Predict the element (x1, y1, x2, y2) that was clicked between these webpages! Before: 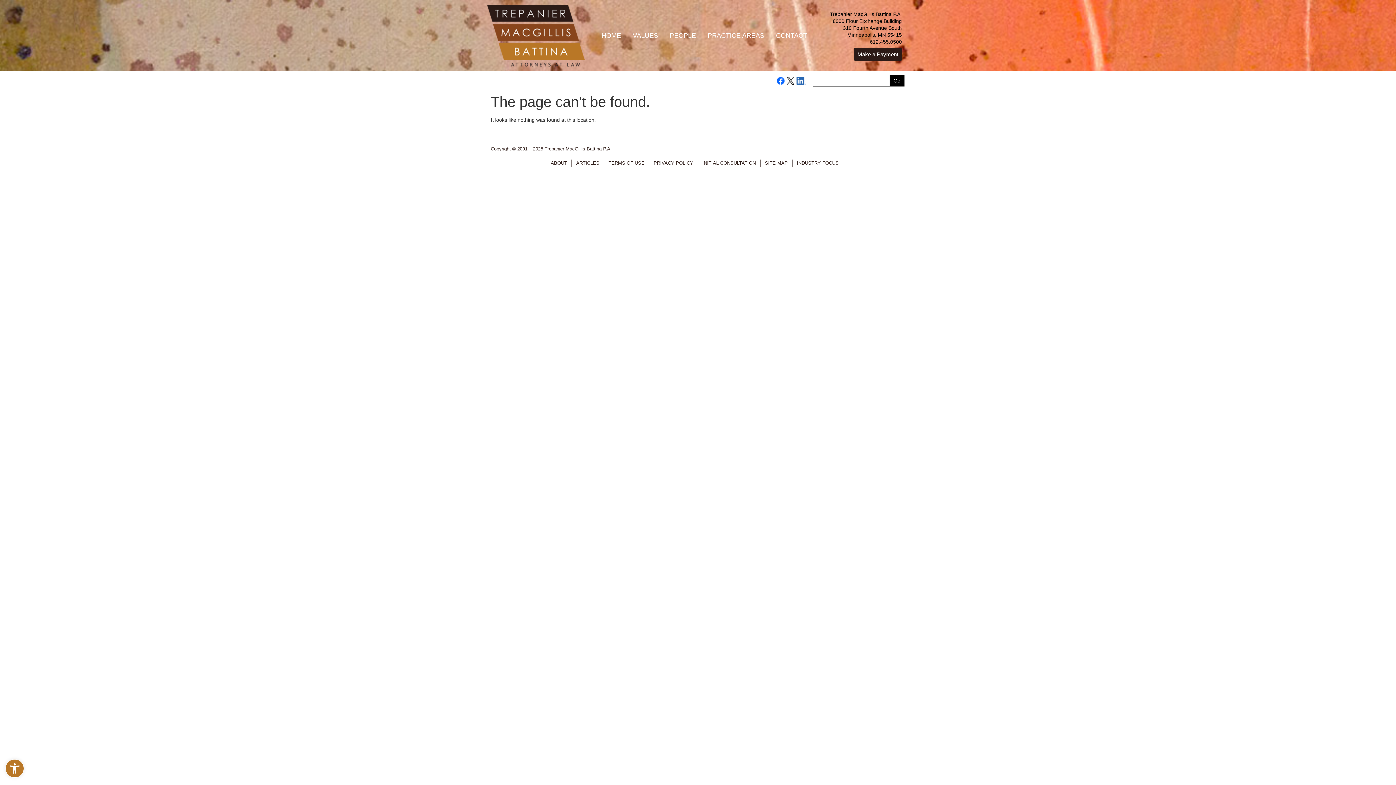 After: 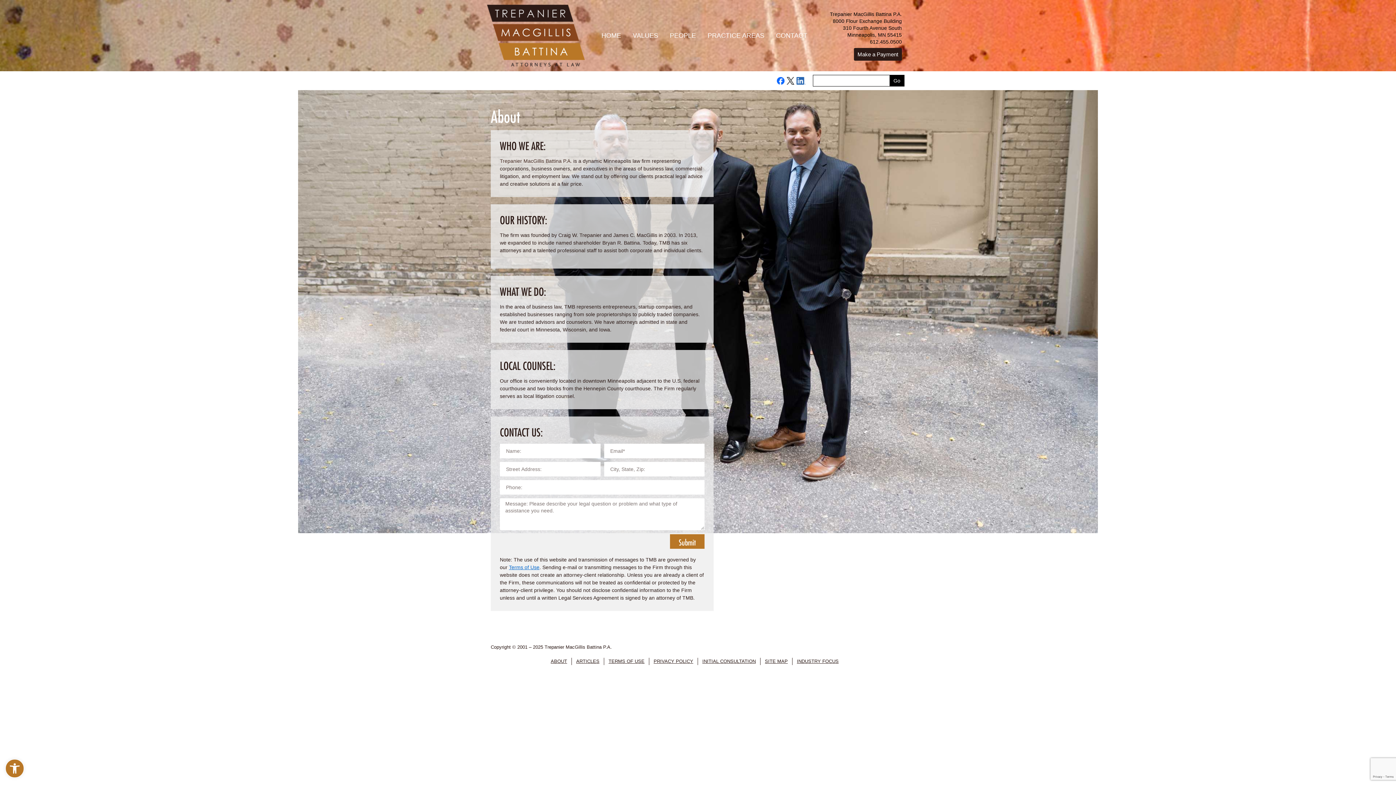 Action: bbox: (546, 159, 571, 167) label: ABOUT